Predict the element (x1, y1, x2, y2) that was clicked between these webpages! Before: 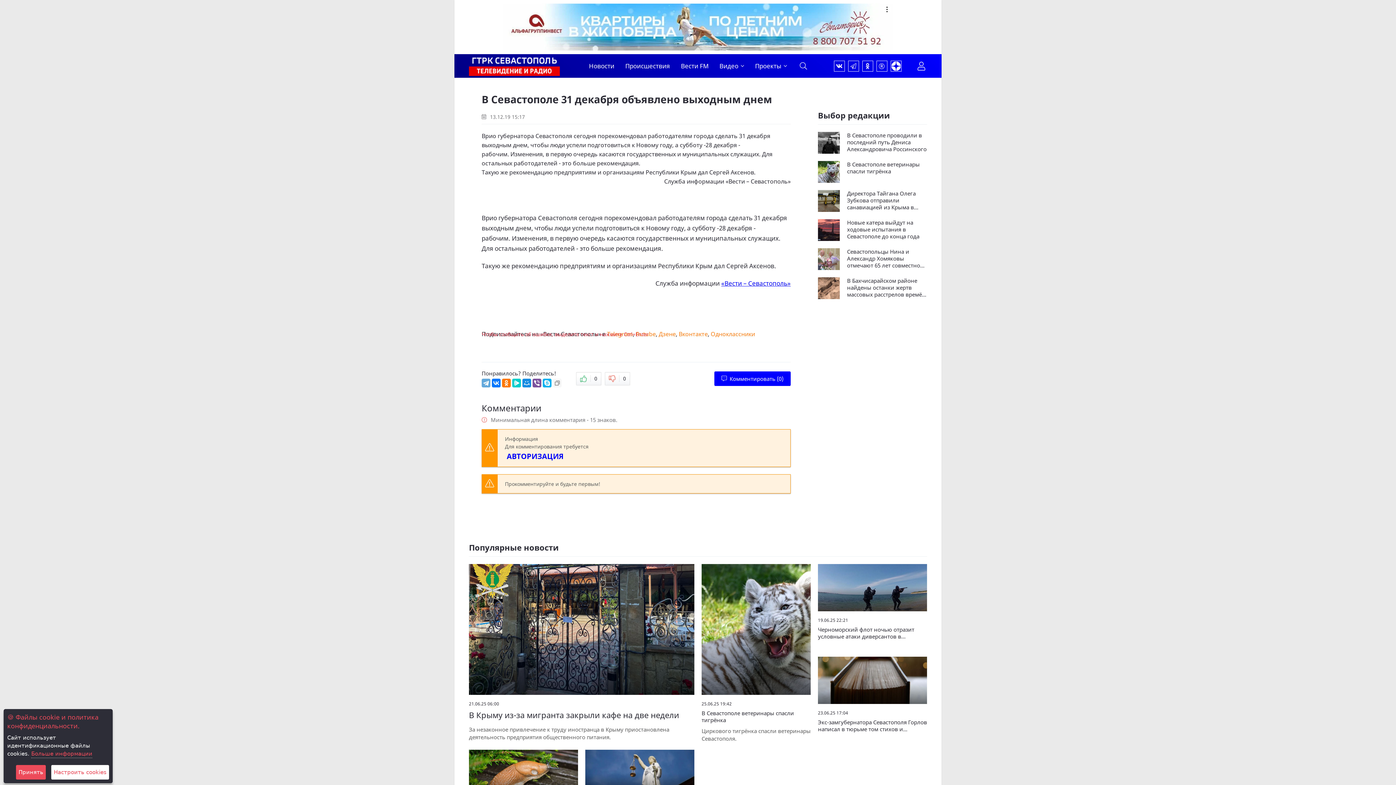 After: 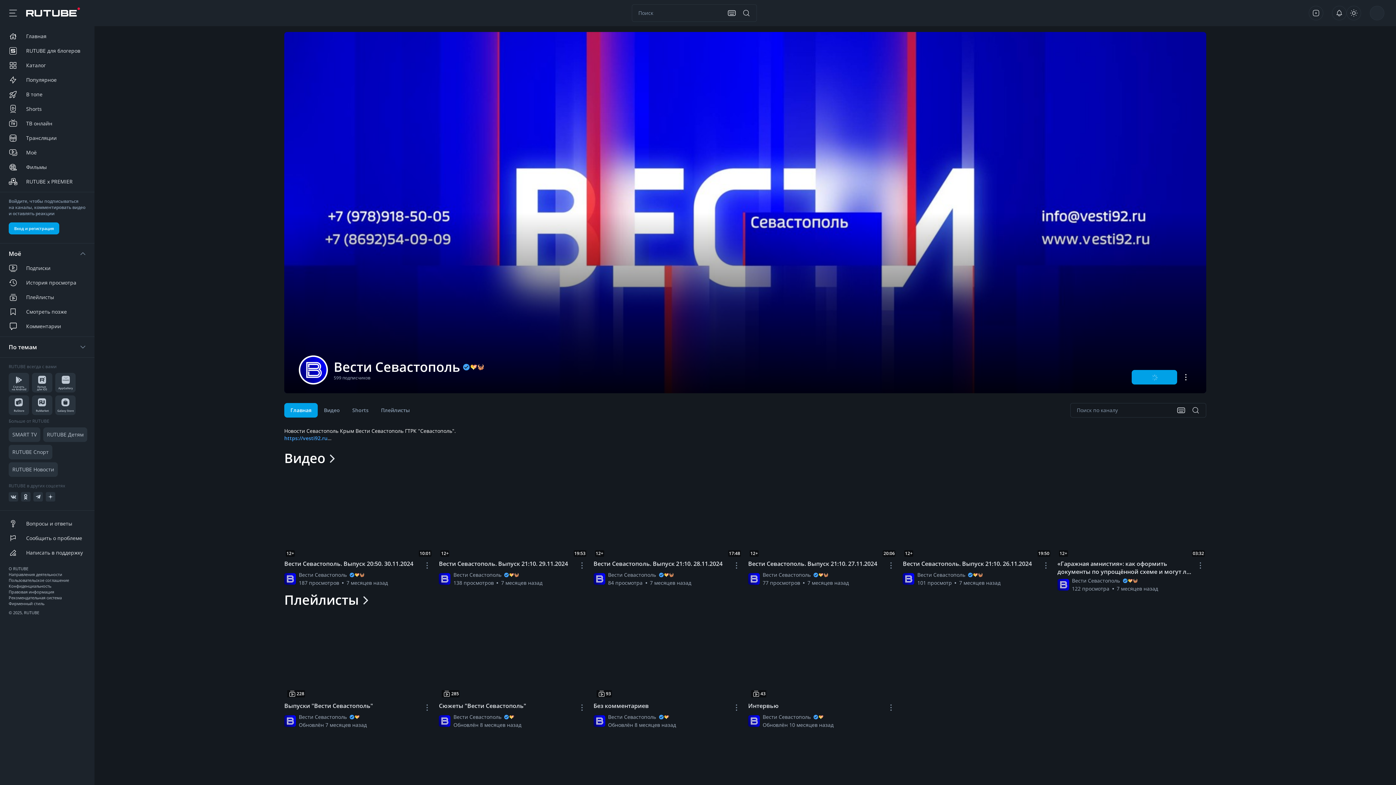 Action: bbox: (876, 60, 887, 71)